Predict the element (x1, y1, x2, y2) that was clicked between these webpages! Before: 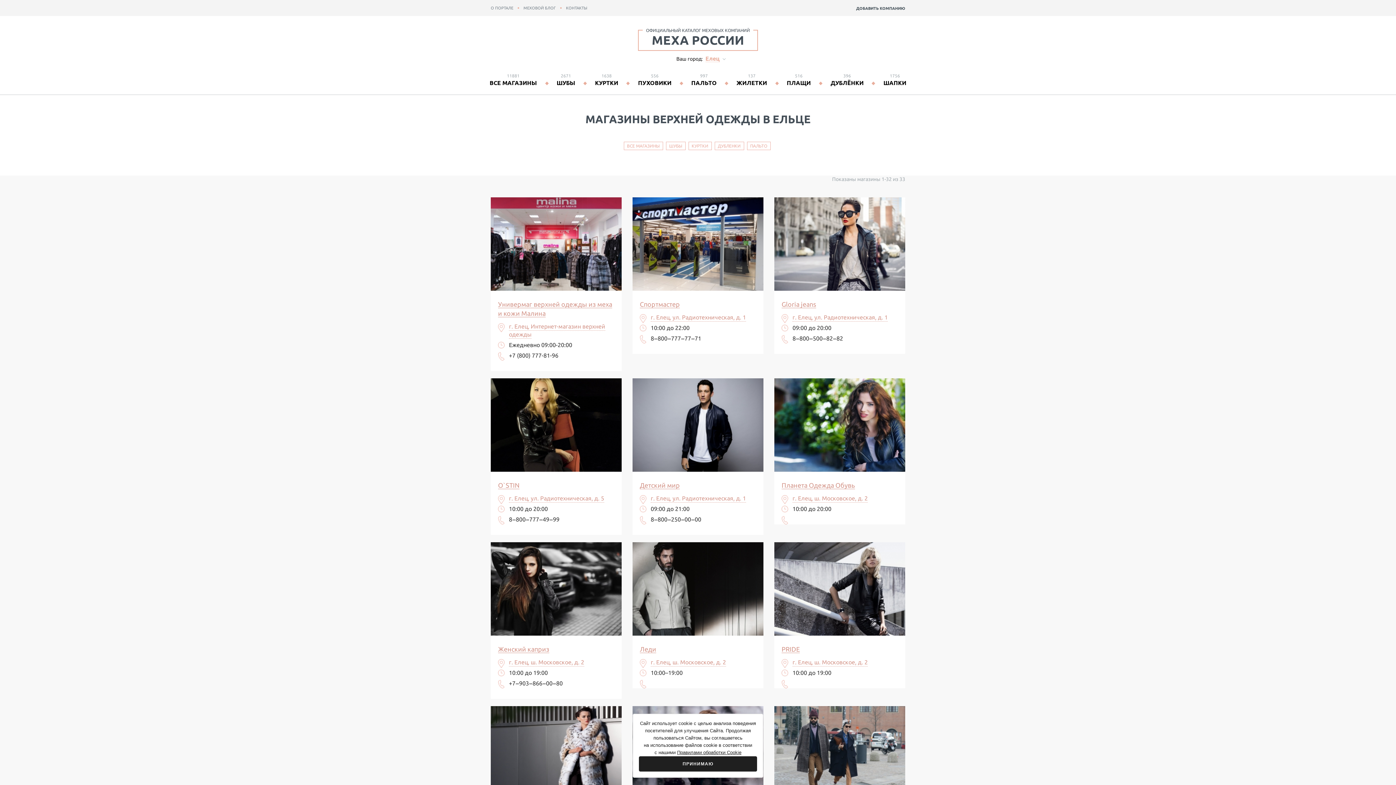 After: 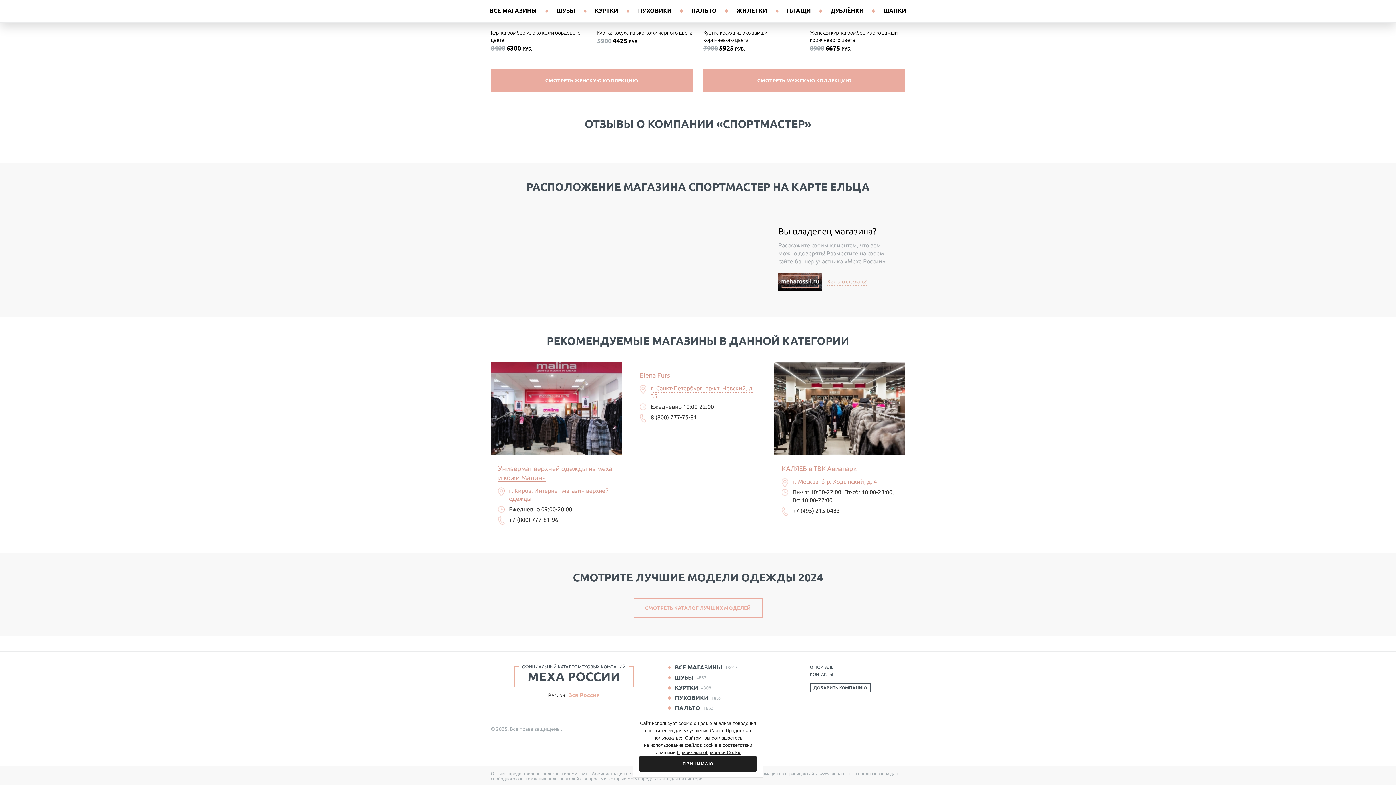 Action: label: г. Елец, ул. Радиотехническая, д. 1 bbox: (650, 314, 746, 321)